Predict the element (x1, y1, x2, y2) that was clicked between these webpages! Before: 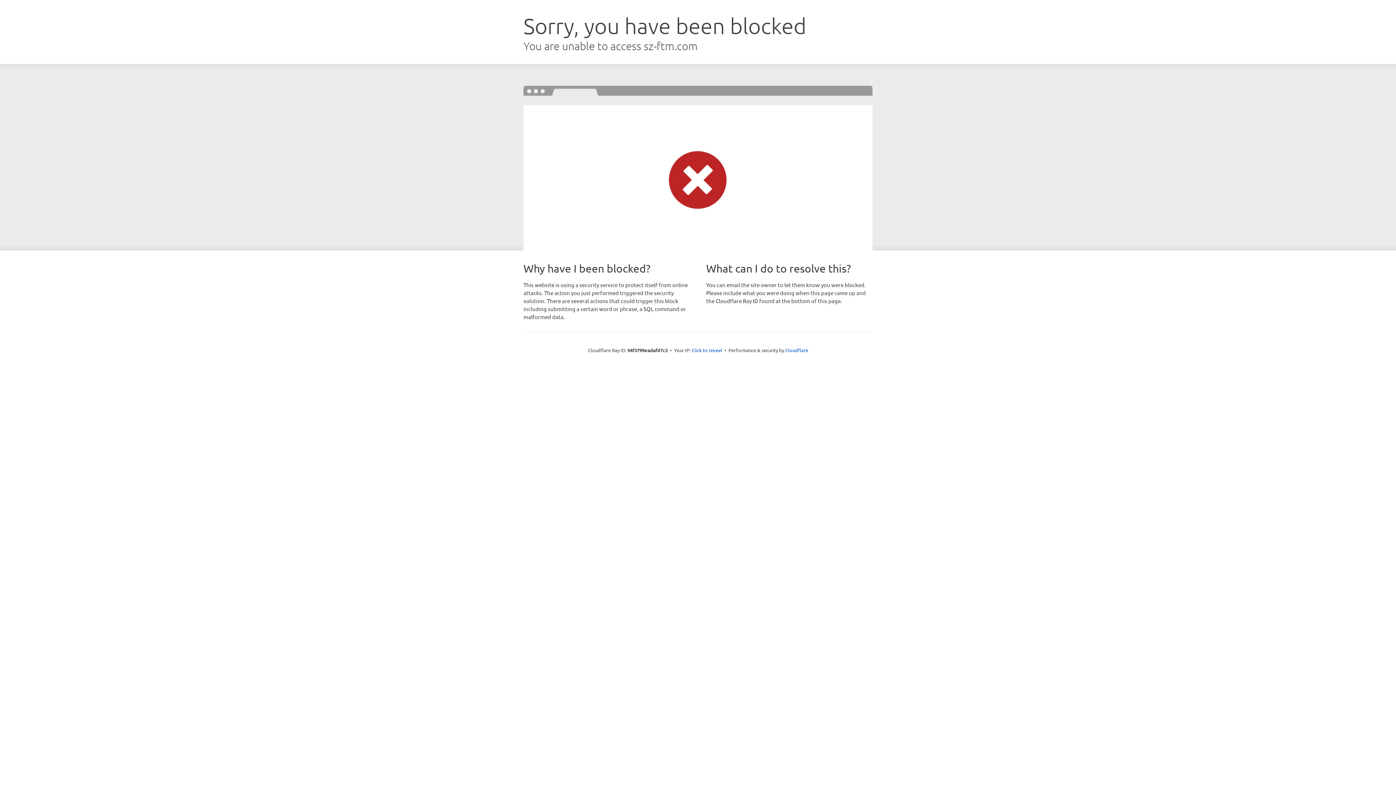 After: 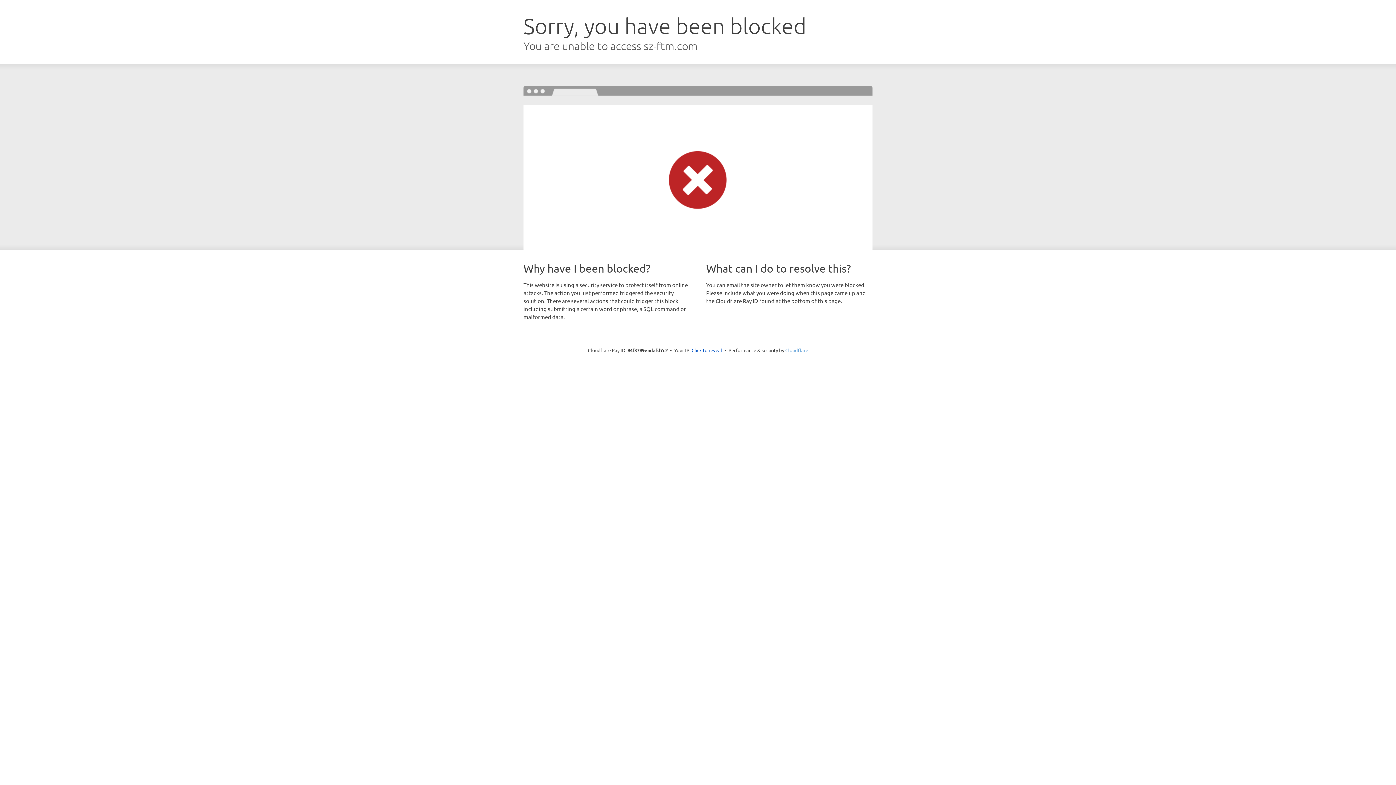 Action: label: Cloudflare bbox: (785, 347, 808, 353)